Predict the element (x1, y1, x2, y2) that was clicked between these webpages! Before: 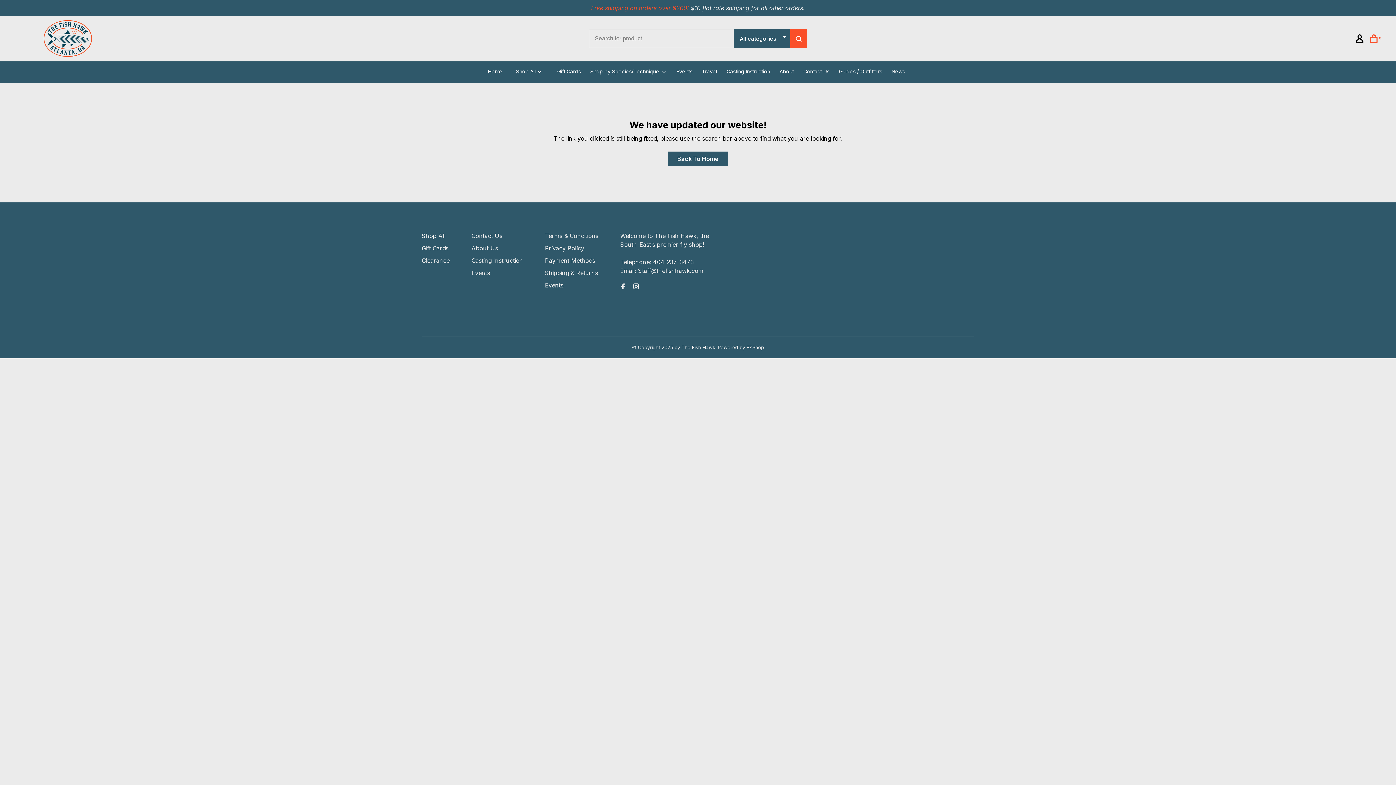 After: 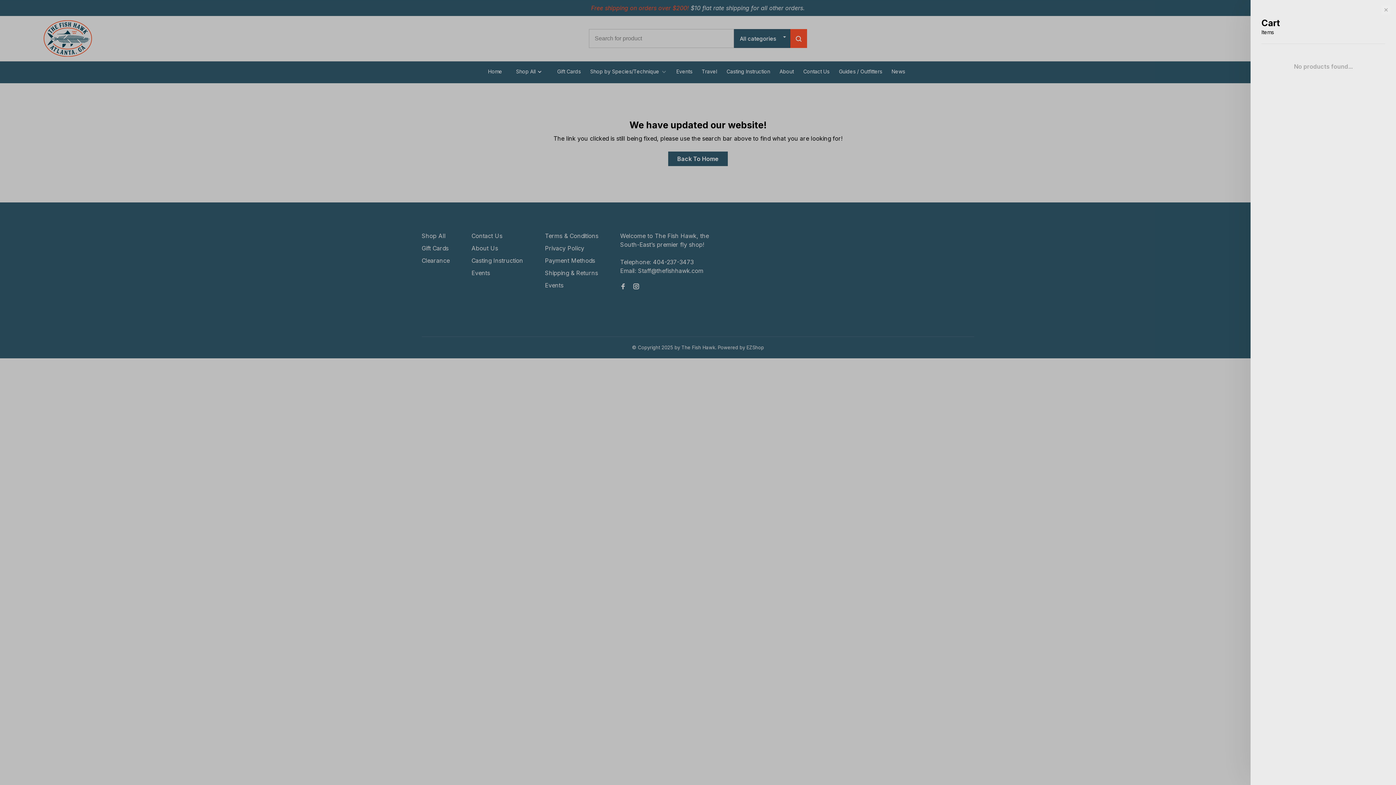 Action: label: 0 bbox: (1370, 36, 1381, 42)